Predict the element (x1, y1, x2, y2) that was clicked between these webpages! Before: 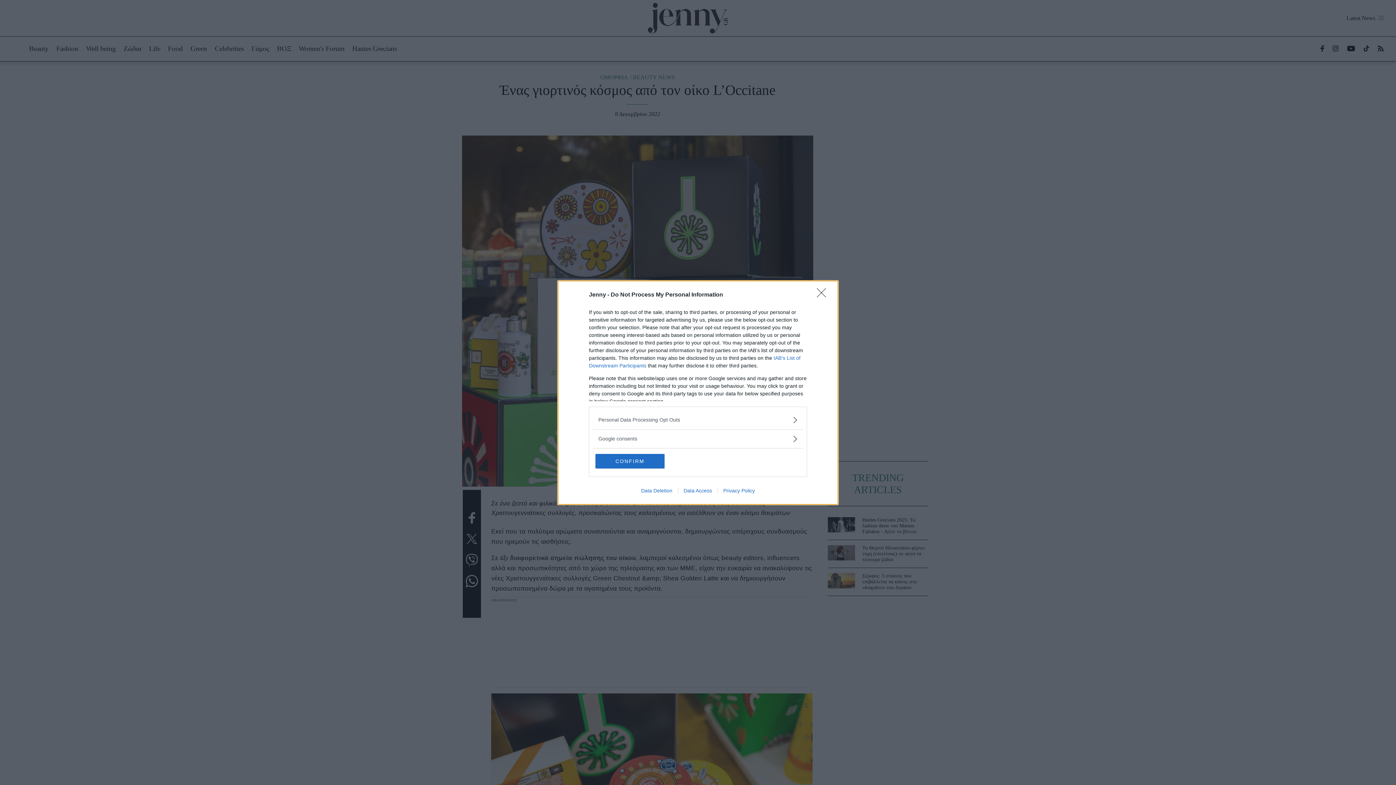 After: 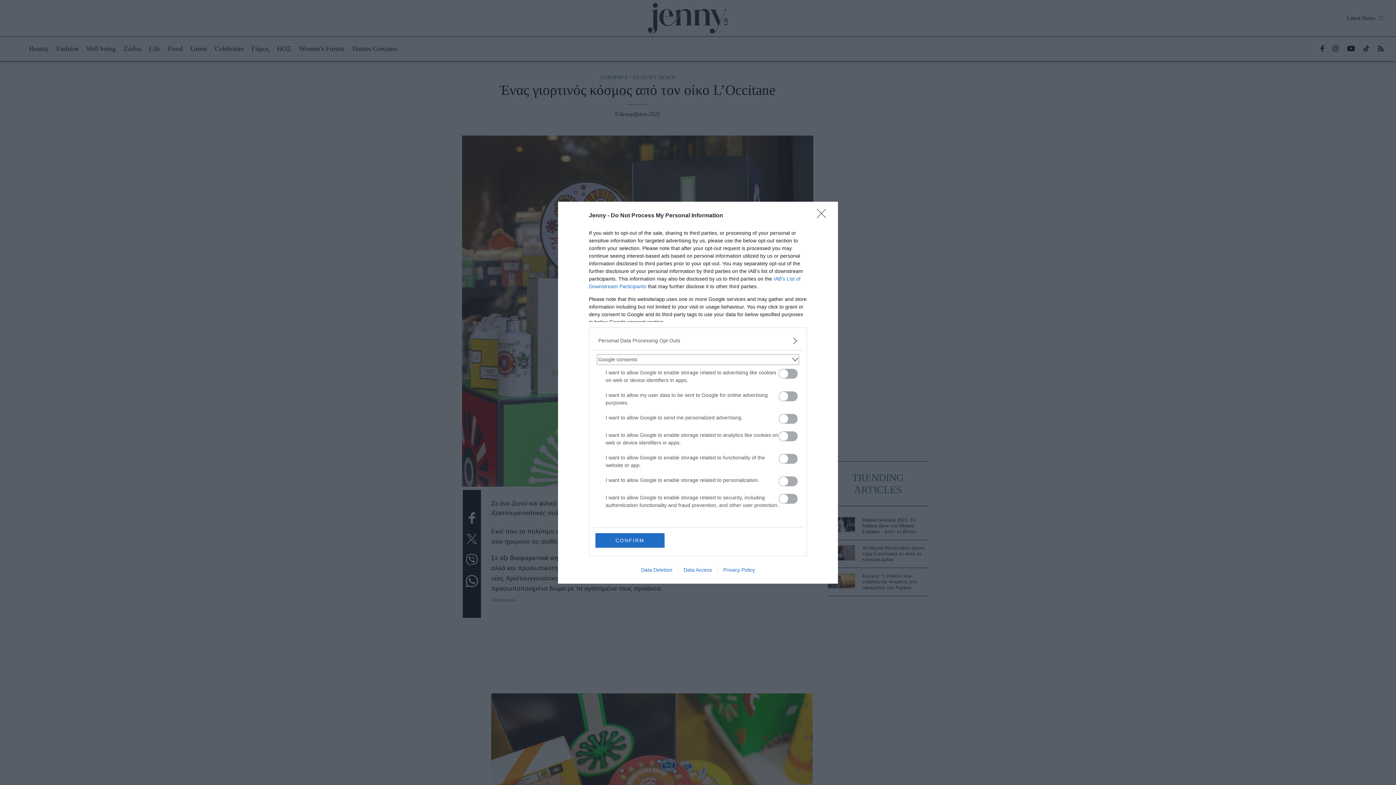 Action: bbox: (598, 435, 797, 442) label: Google consents